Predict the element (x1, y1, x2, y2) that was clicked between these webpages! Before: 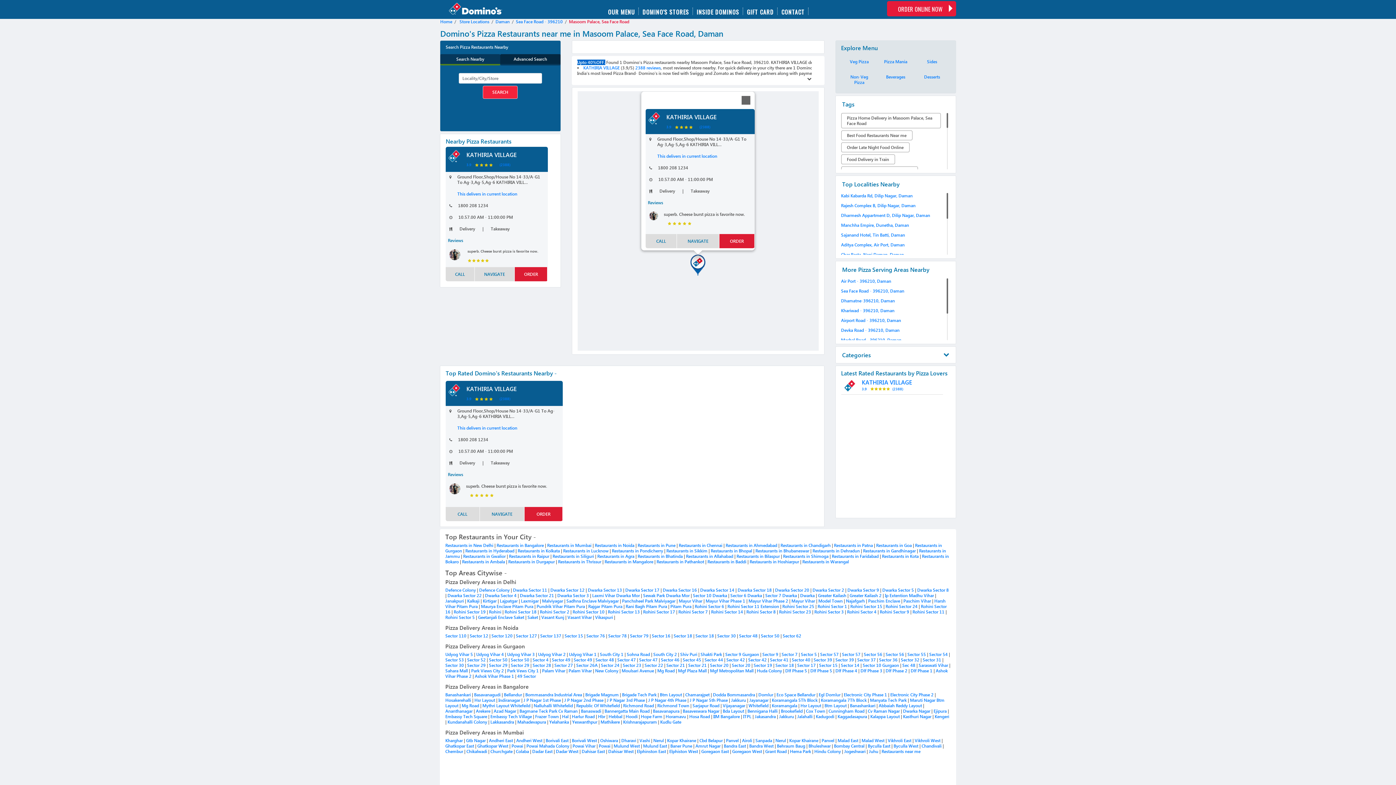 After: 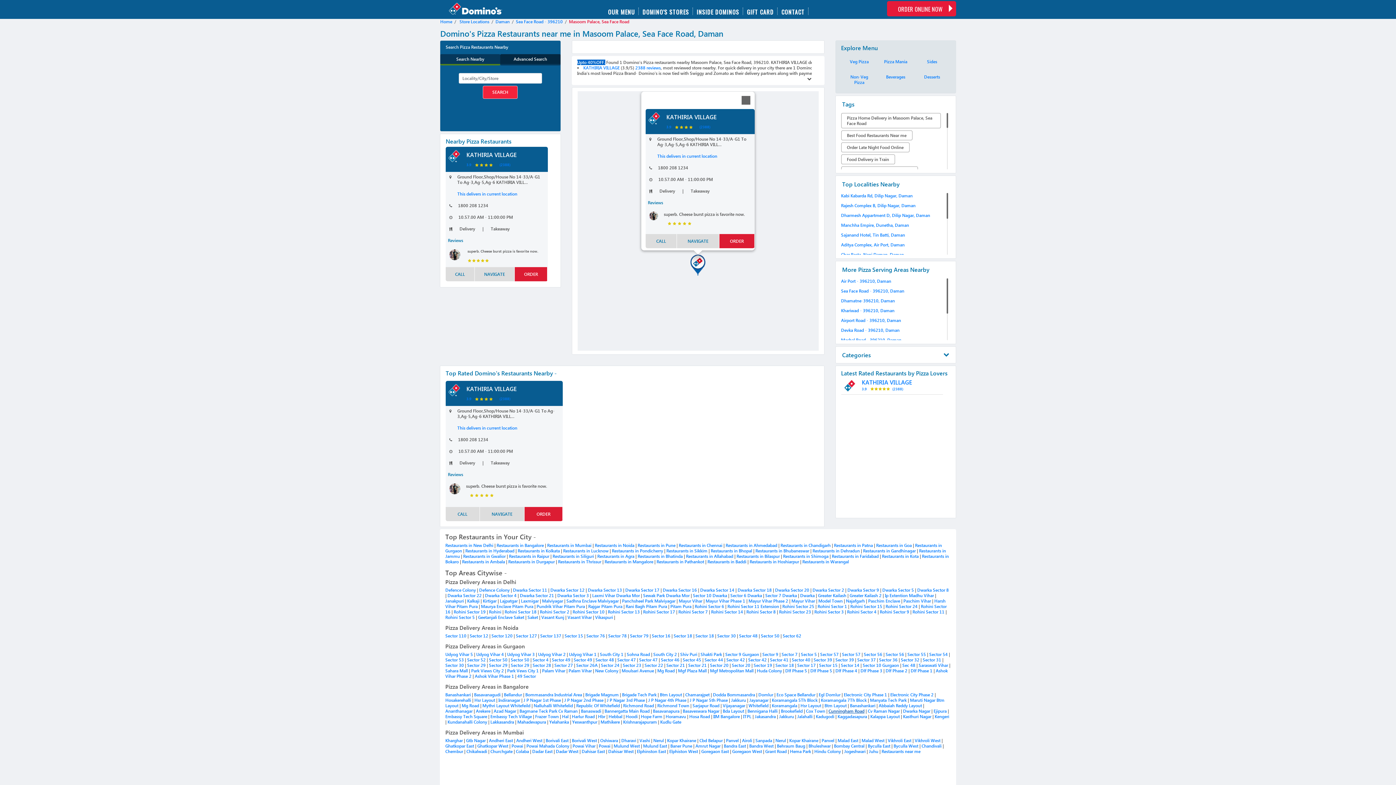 Action: bbox: (828, 708, 864, 714) label: Cunningham Road